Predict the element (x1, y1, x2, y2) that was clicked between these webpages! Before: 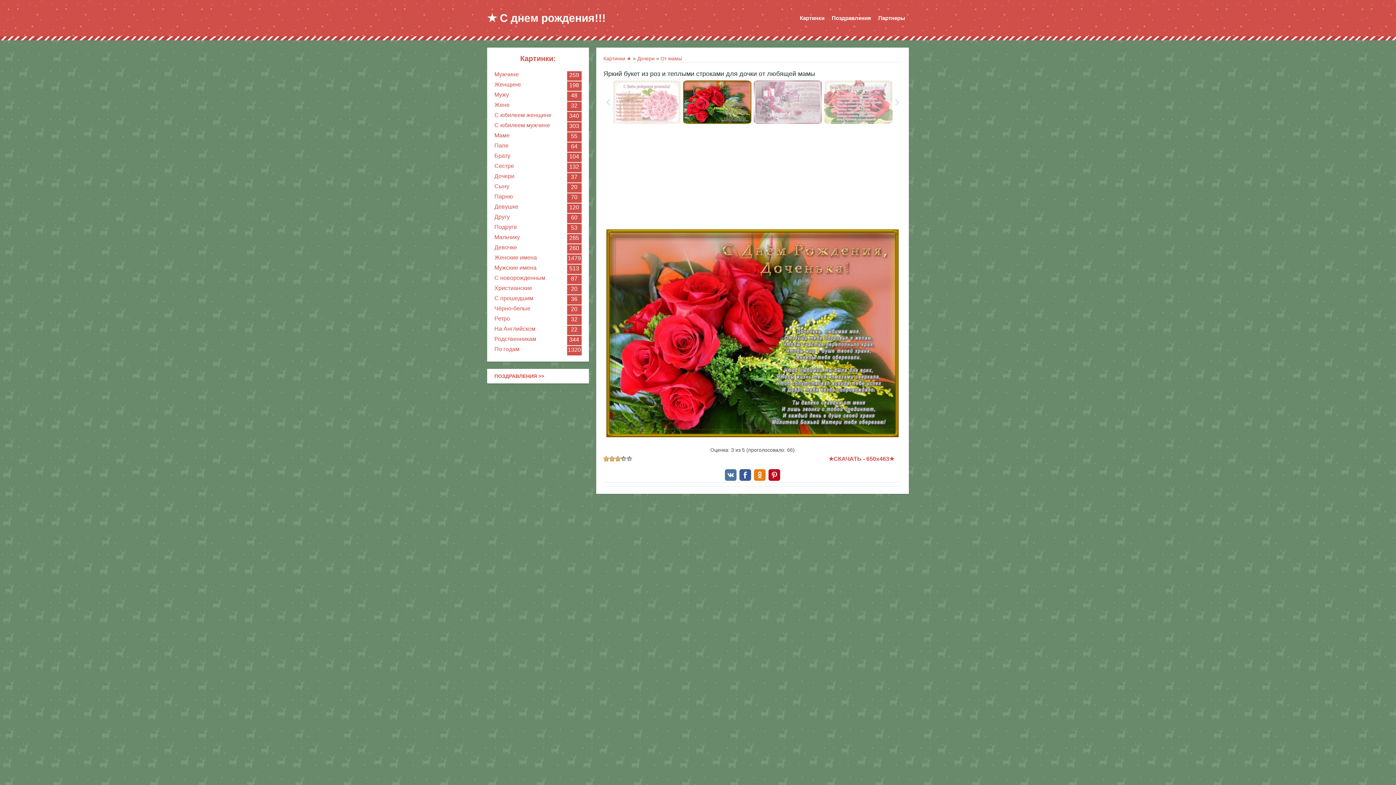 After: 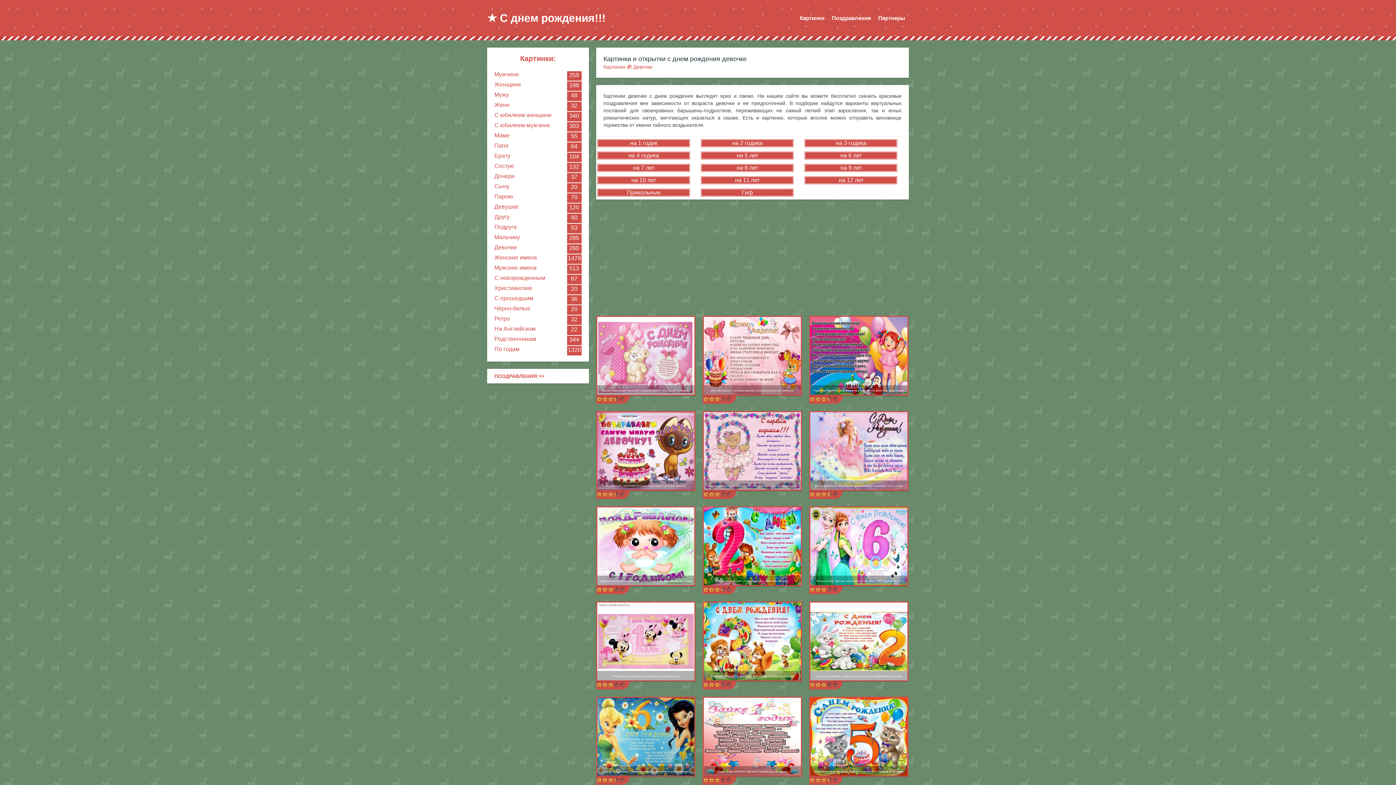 Action: label: Девочке bbox: (487, 244, 535, 250)